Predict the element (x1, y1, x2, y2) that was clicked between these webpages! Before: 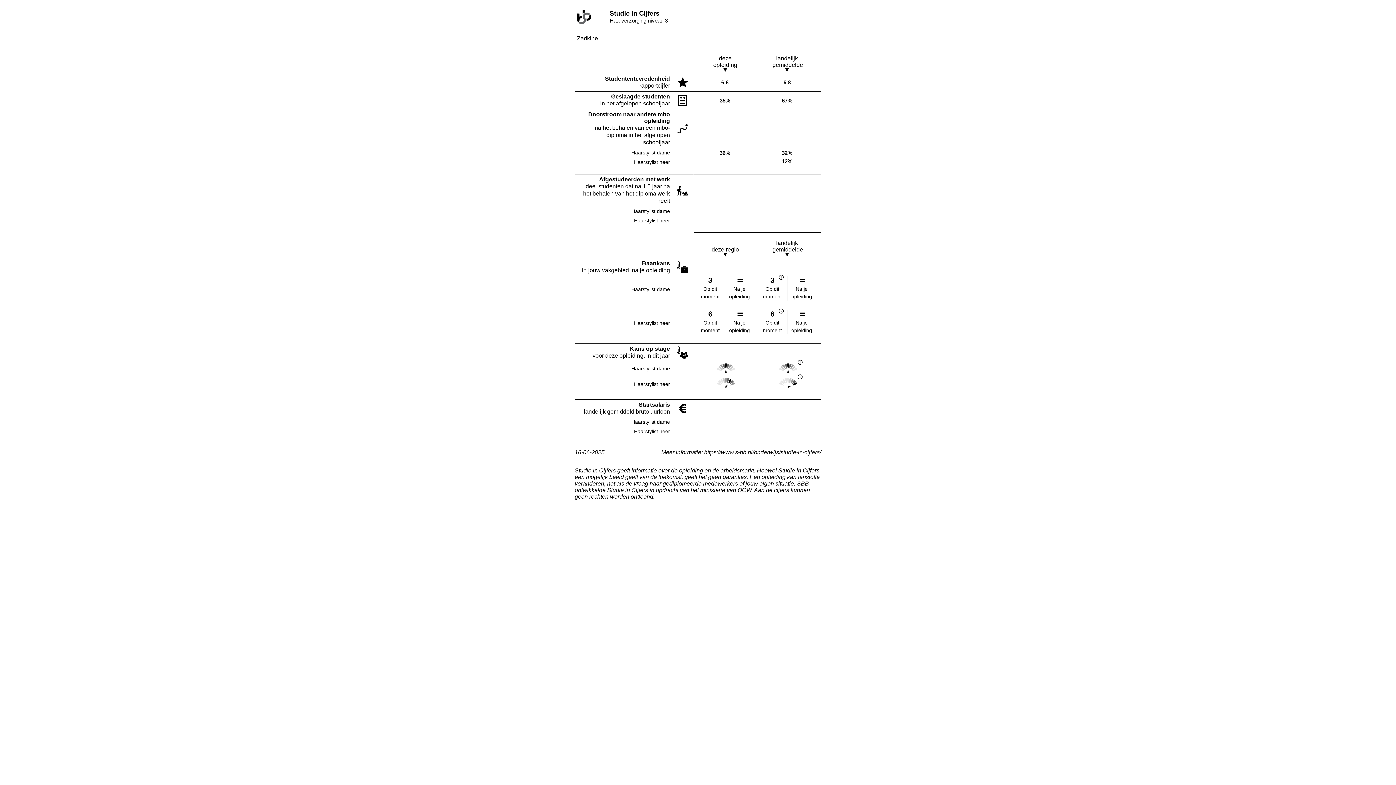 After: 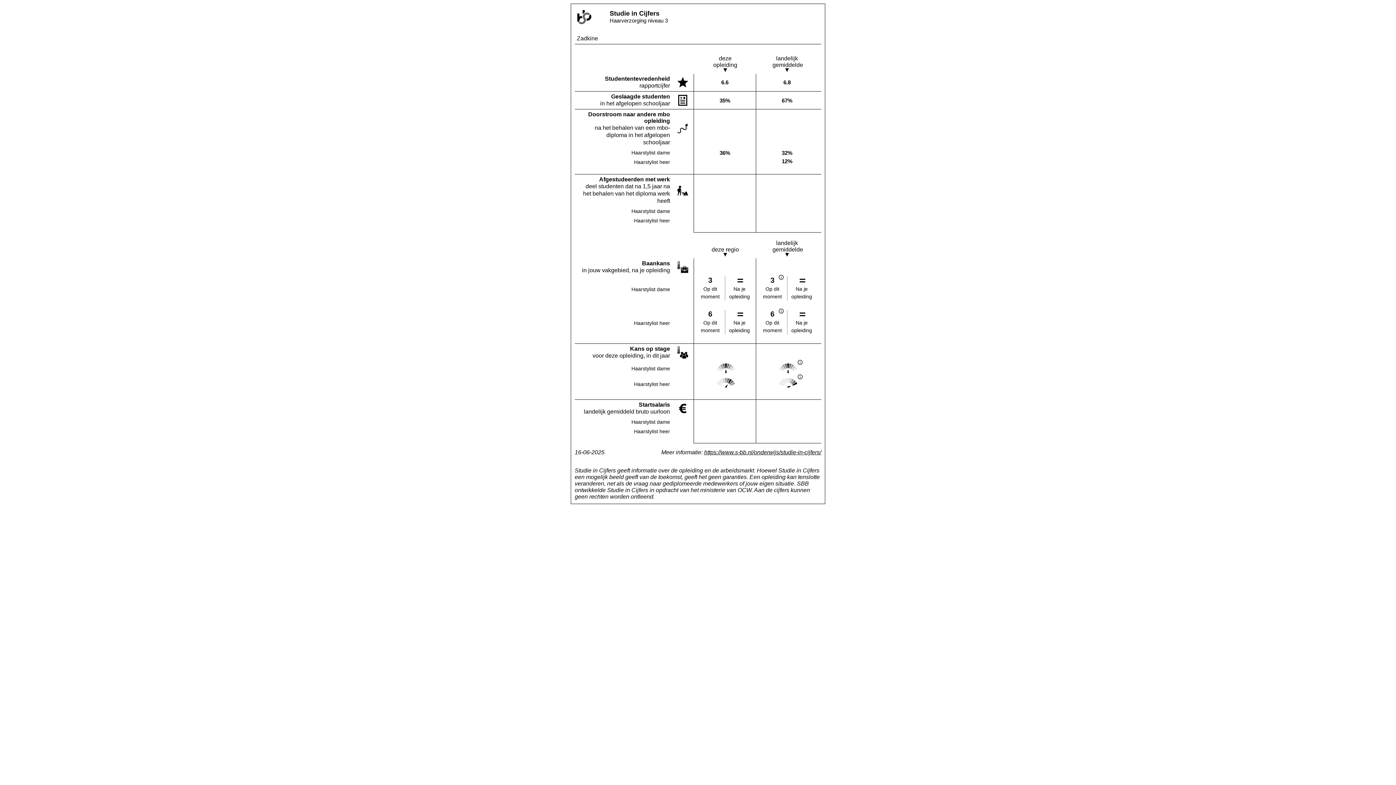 Action: bbox: (704, 449, 821, 455) label: https://www.s-bb.nl/onderwijs/studie-in-cijfers/